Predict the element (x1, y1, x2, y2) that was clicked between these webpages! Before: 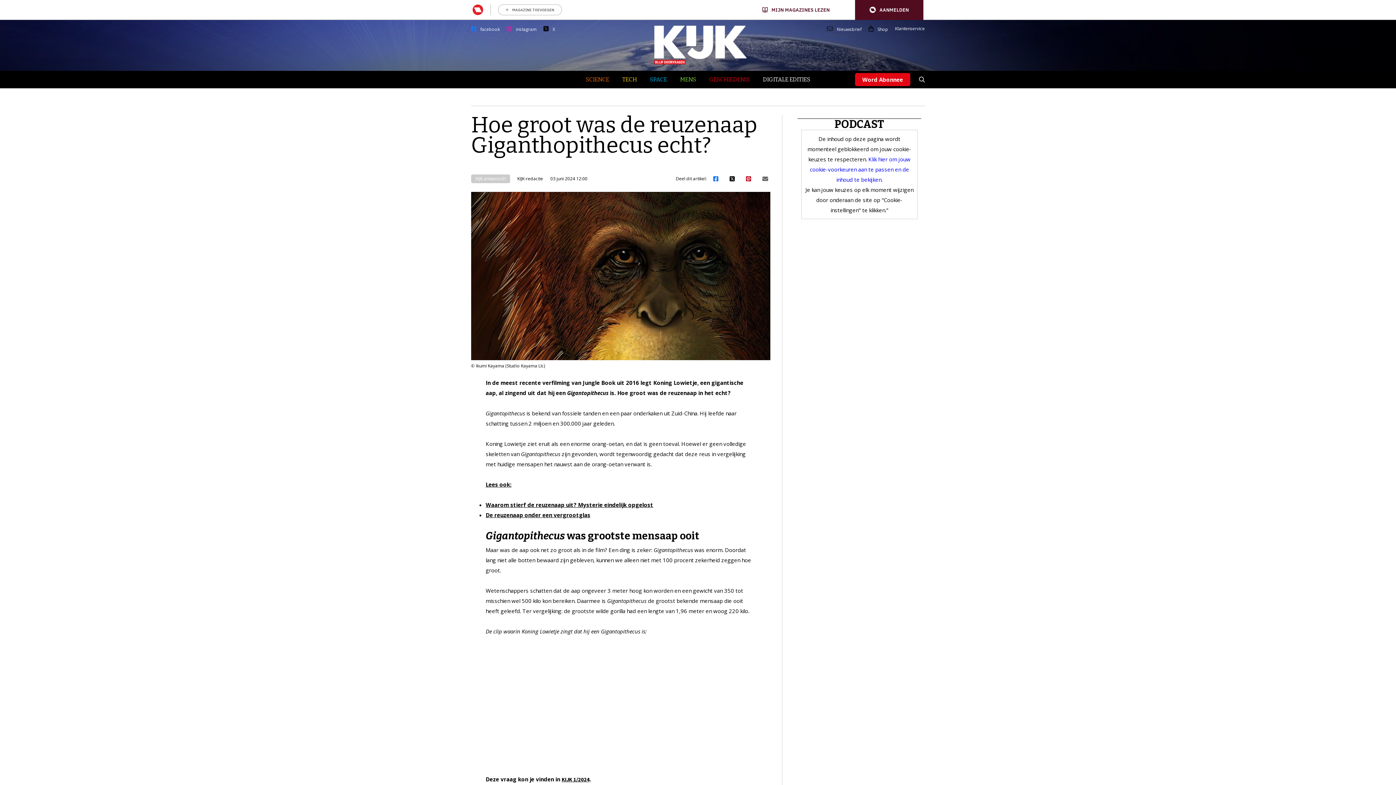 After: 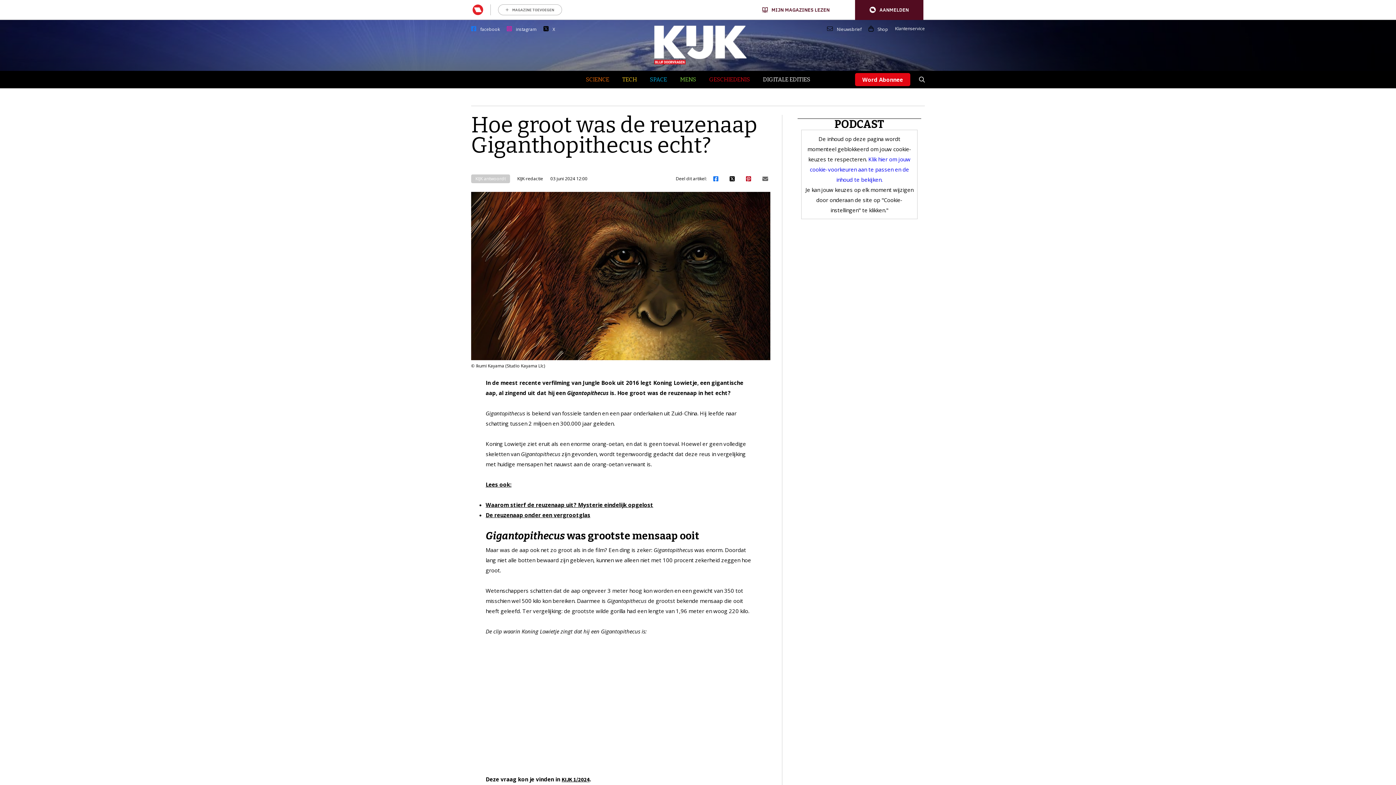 Action: bbox: (727, 174, 737, 184)